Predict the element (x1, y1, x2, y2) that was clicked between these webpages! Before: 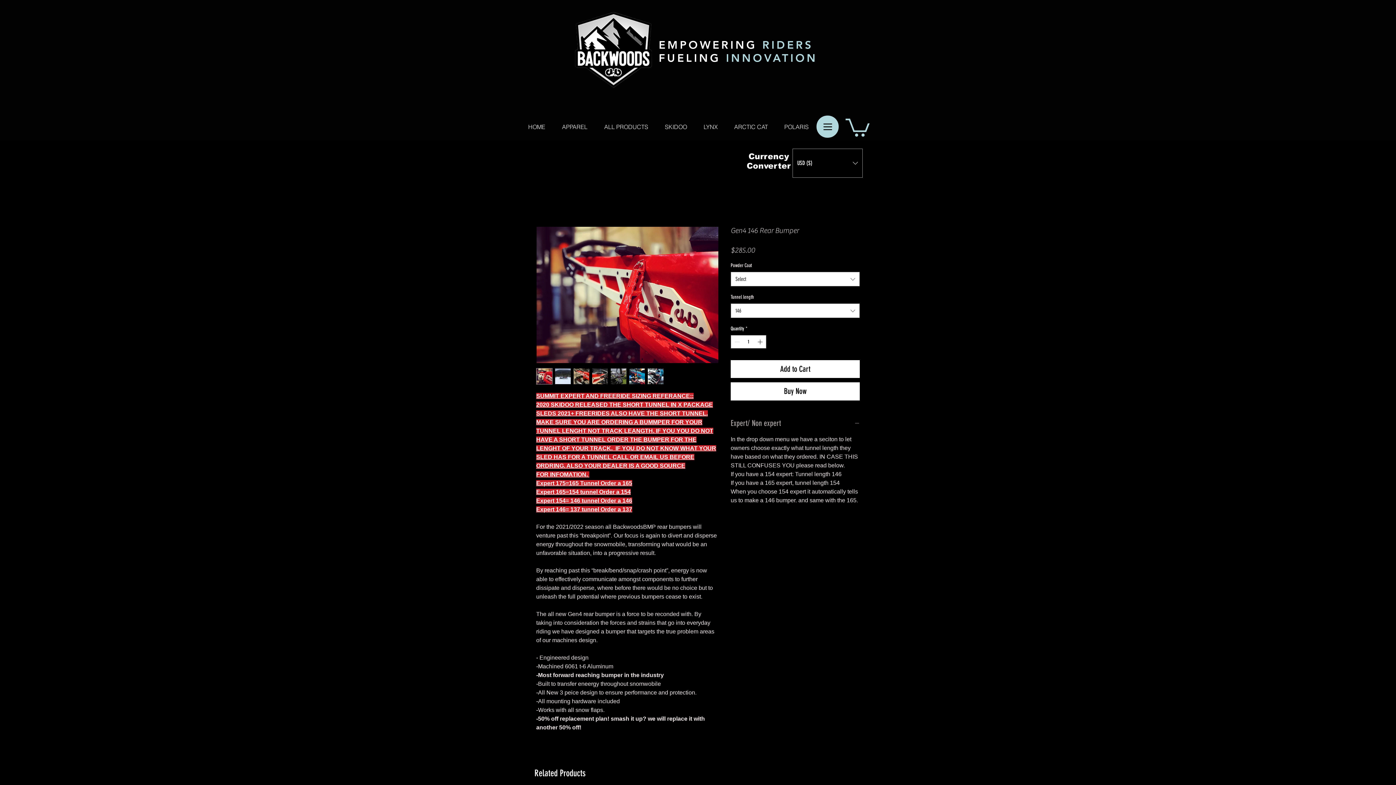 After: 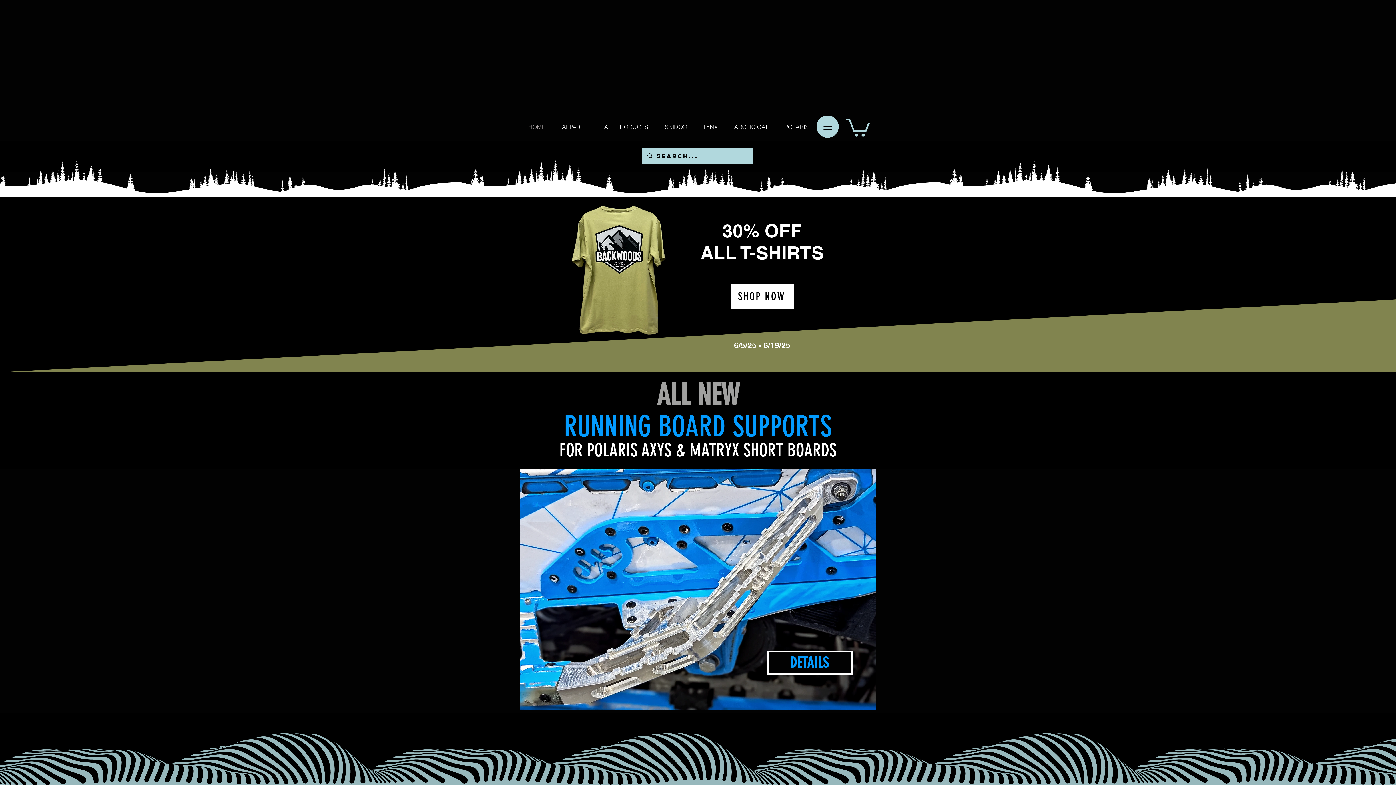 Action: bbox: (520, 120, 610, 145)